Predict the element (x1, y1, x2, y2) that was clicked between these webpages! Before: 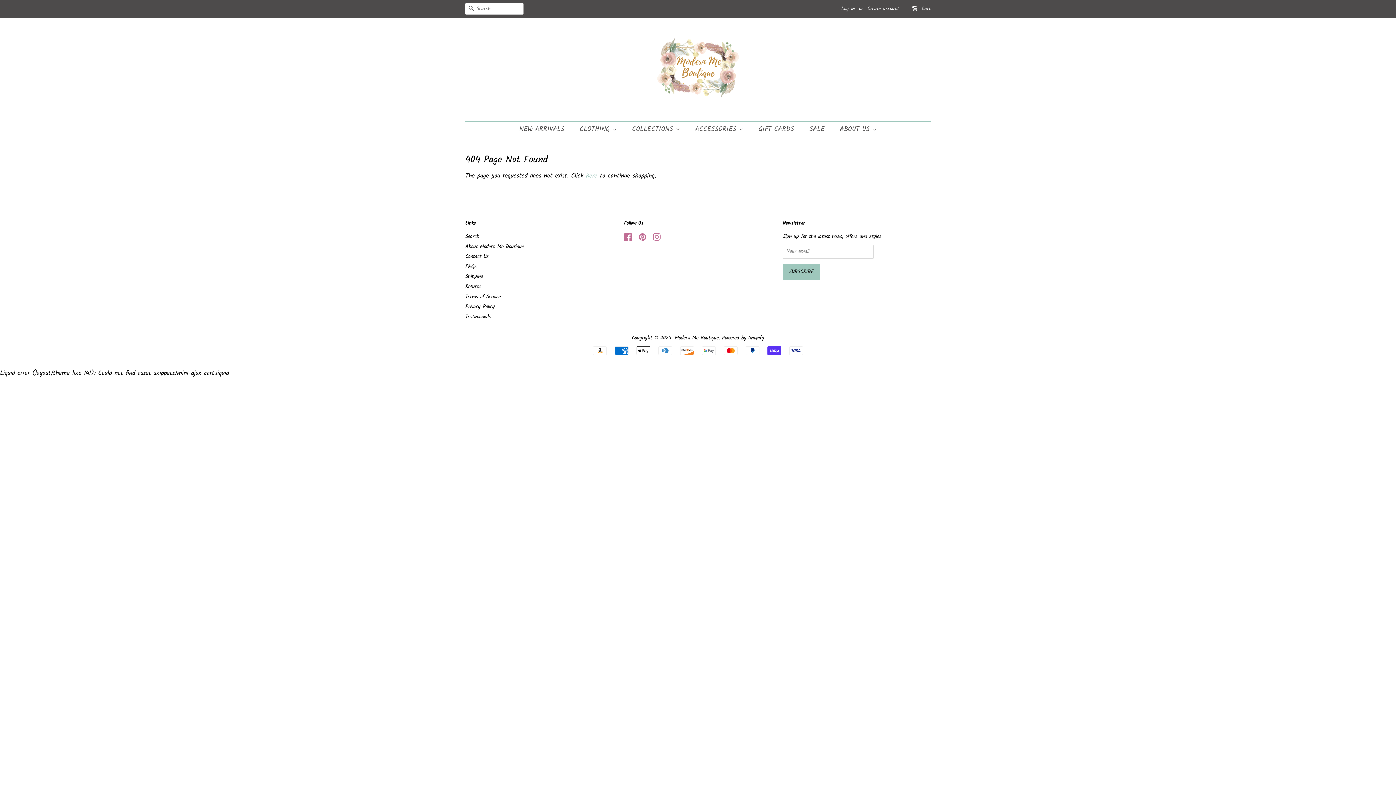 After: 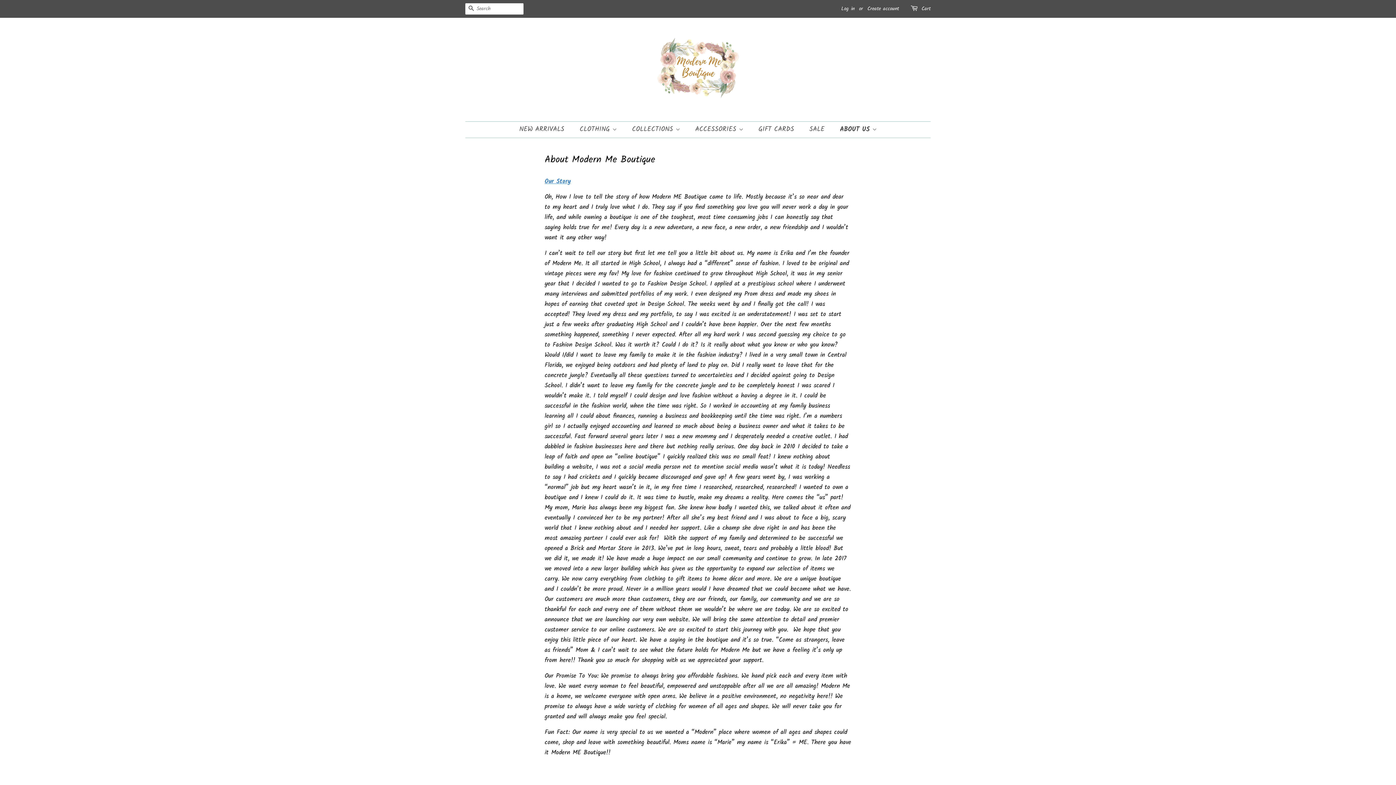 Action: label: ABOUT US  bbox: (834, 121, 876, 137)